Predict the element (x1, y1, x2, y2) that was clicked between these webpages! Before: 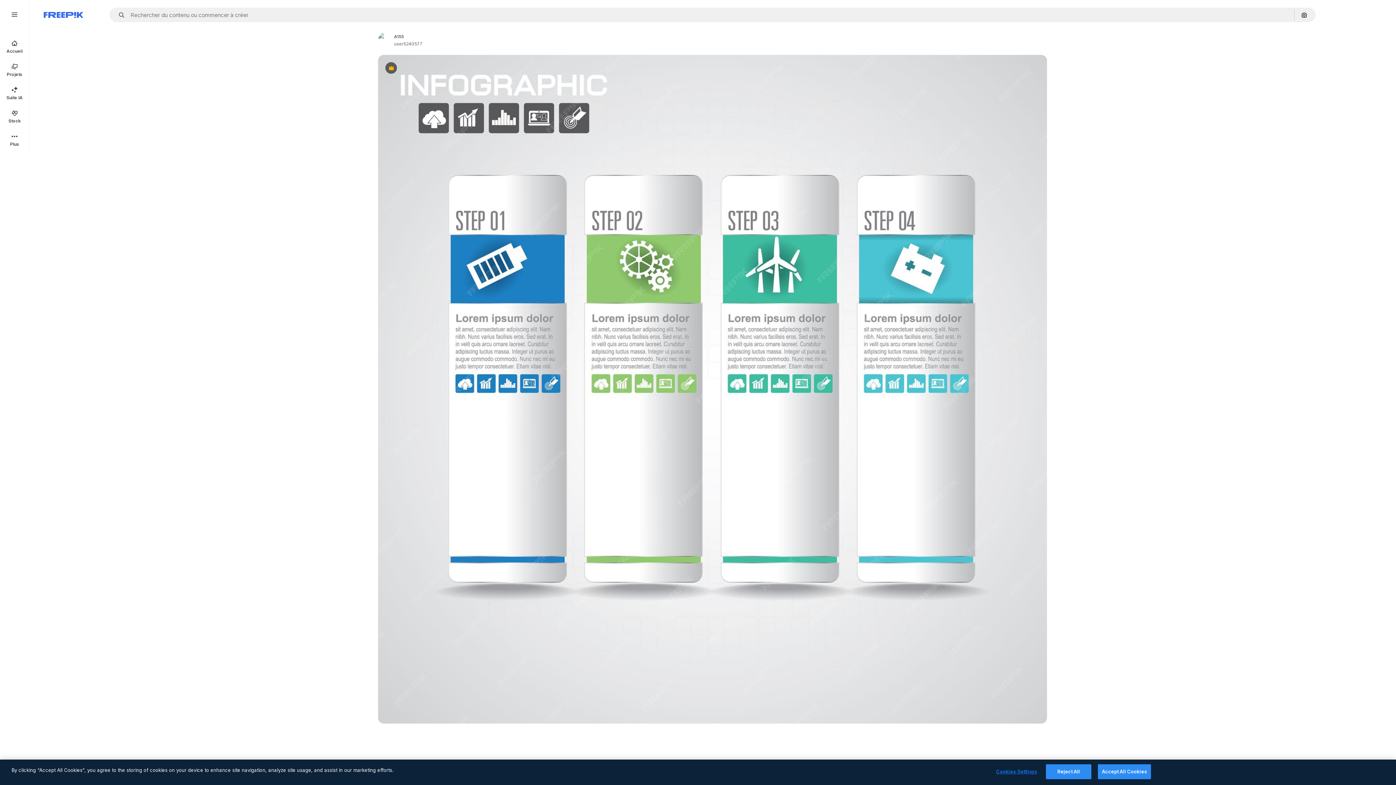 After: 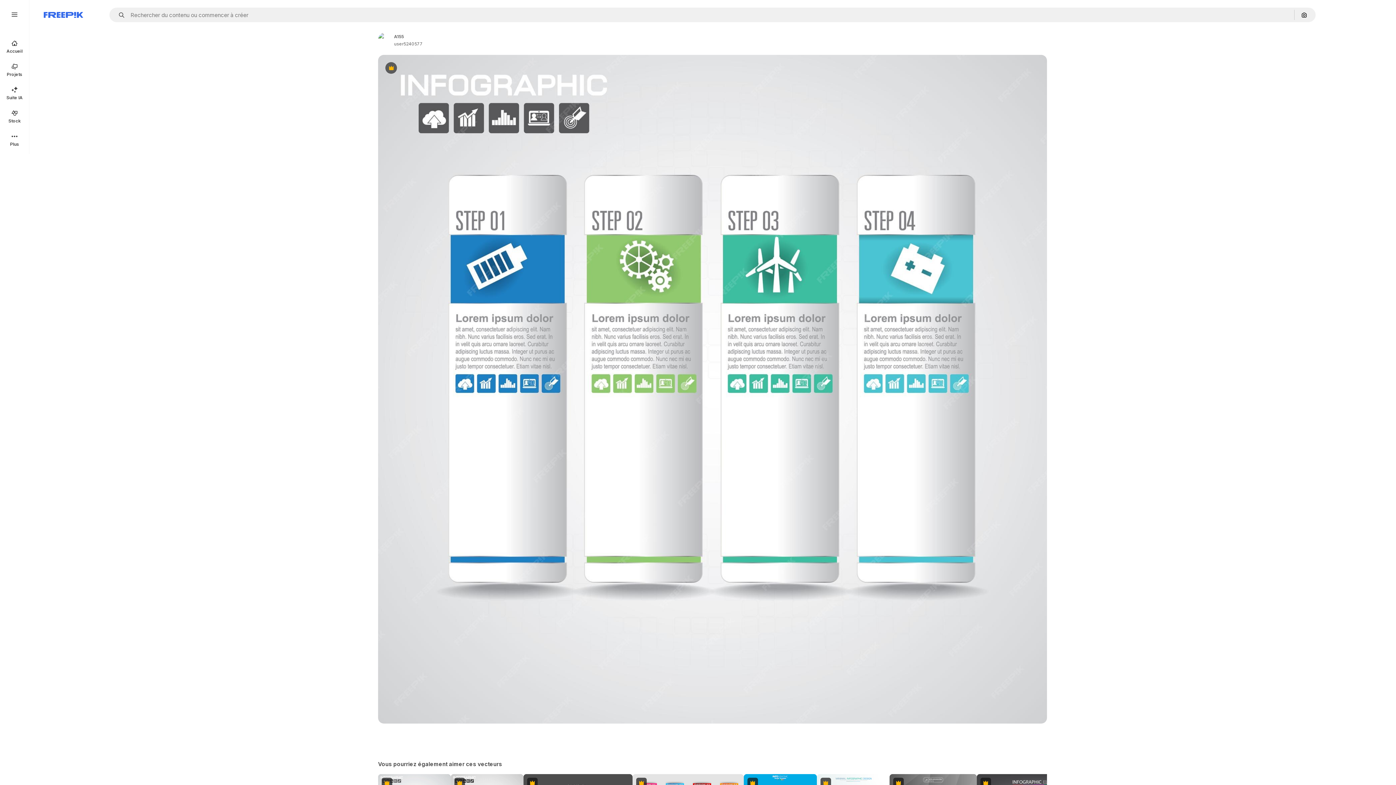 Action: bbox: (1098, 764, 1151, 779) label: Accept All Cookies